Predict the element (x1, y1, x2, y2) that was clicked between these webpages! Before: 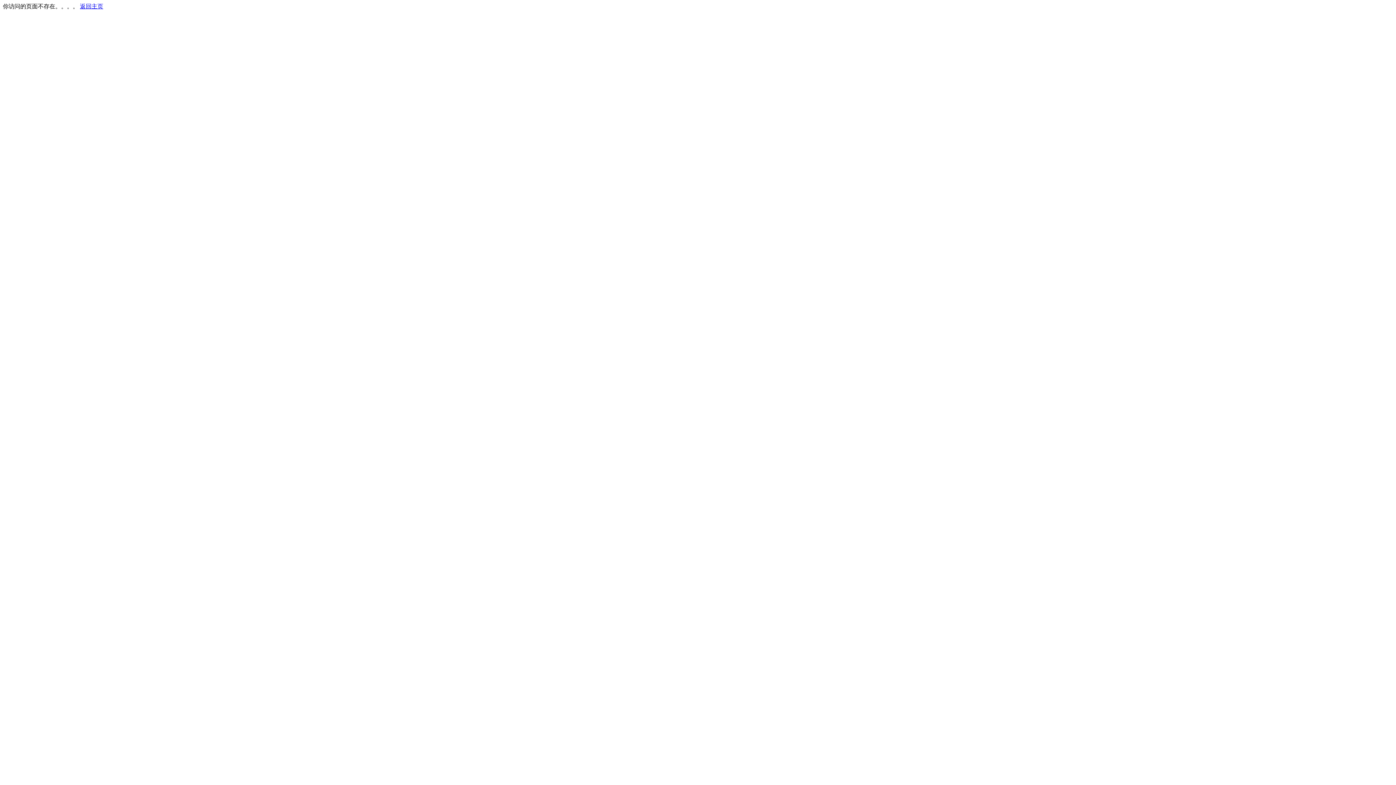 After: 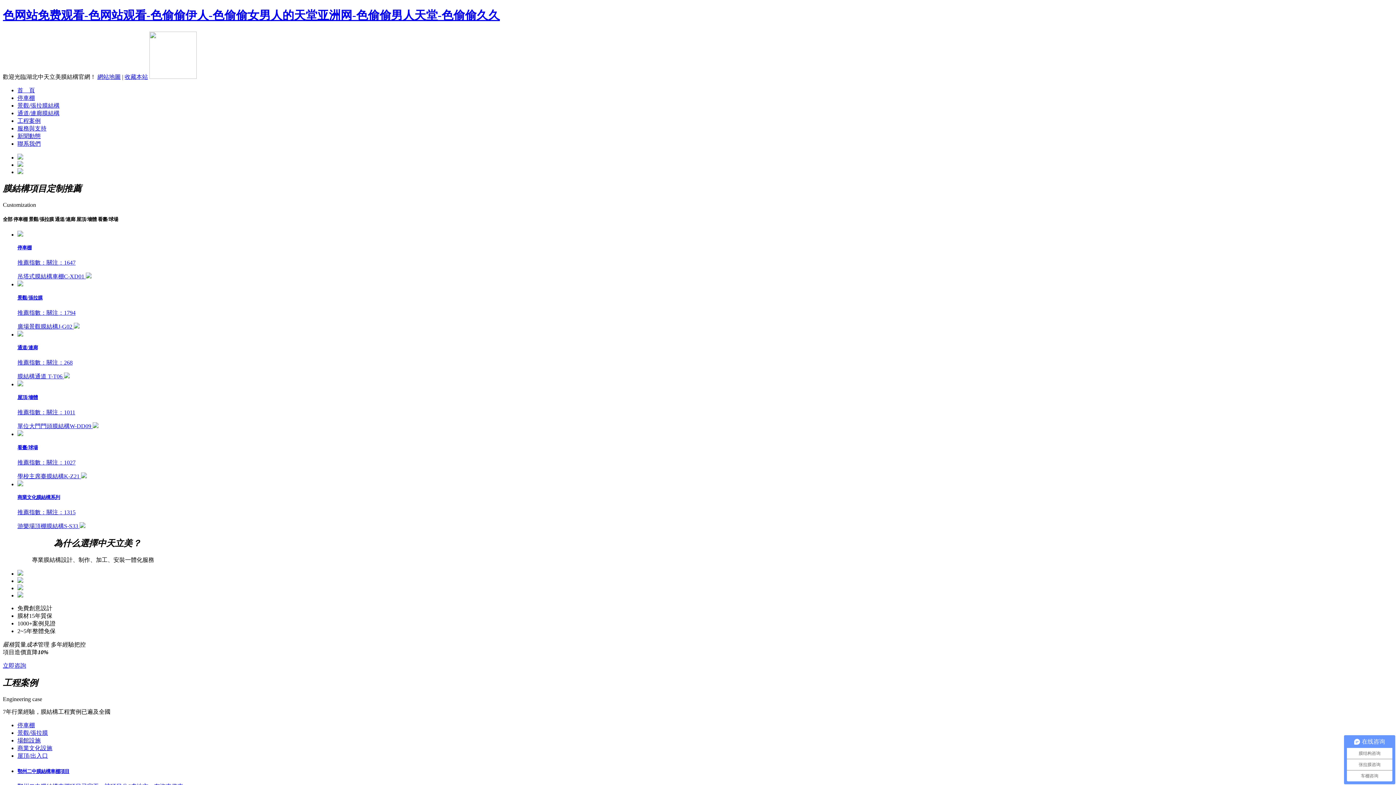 Action: label: 返回主页 bbox: (80, 3, 103, 9)